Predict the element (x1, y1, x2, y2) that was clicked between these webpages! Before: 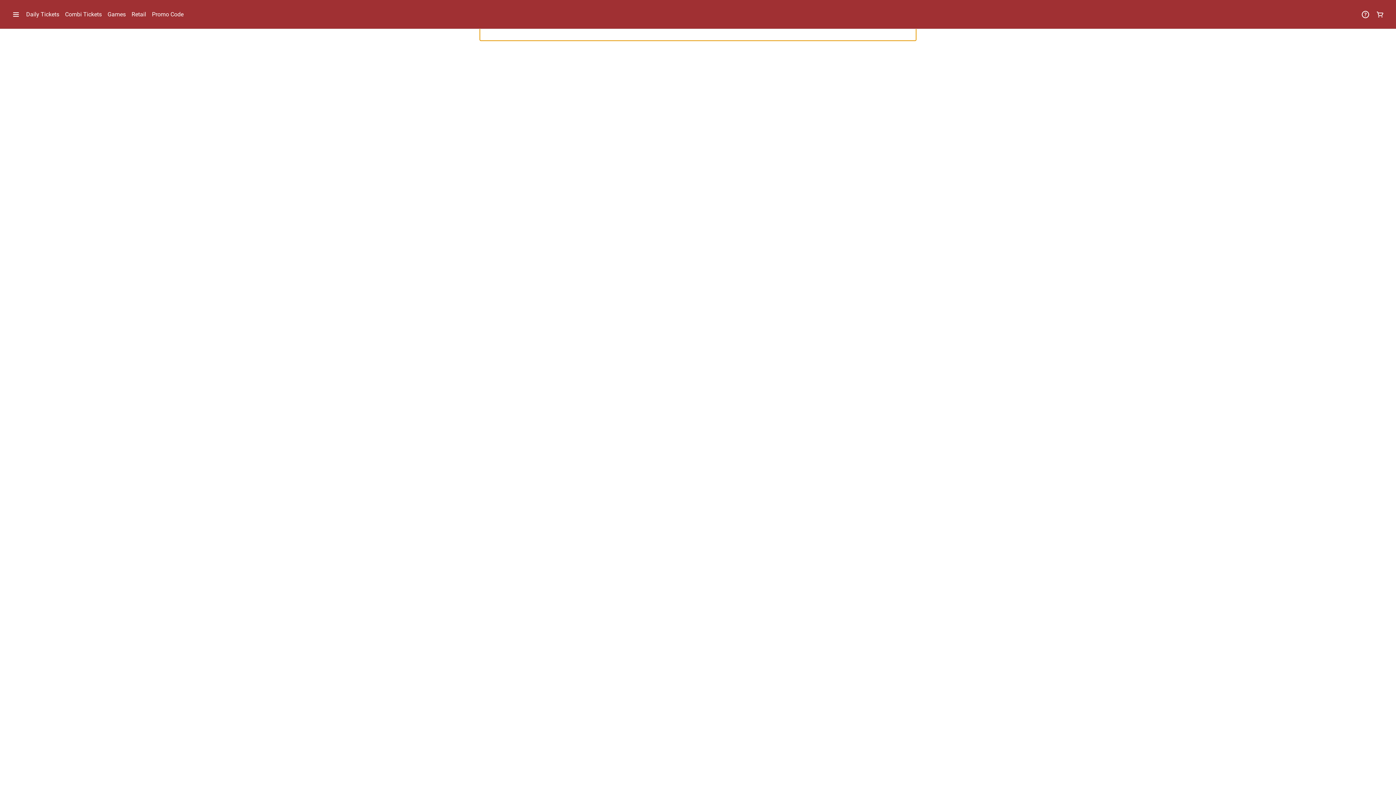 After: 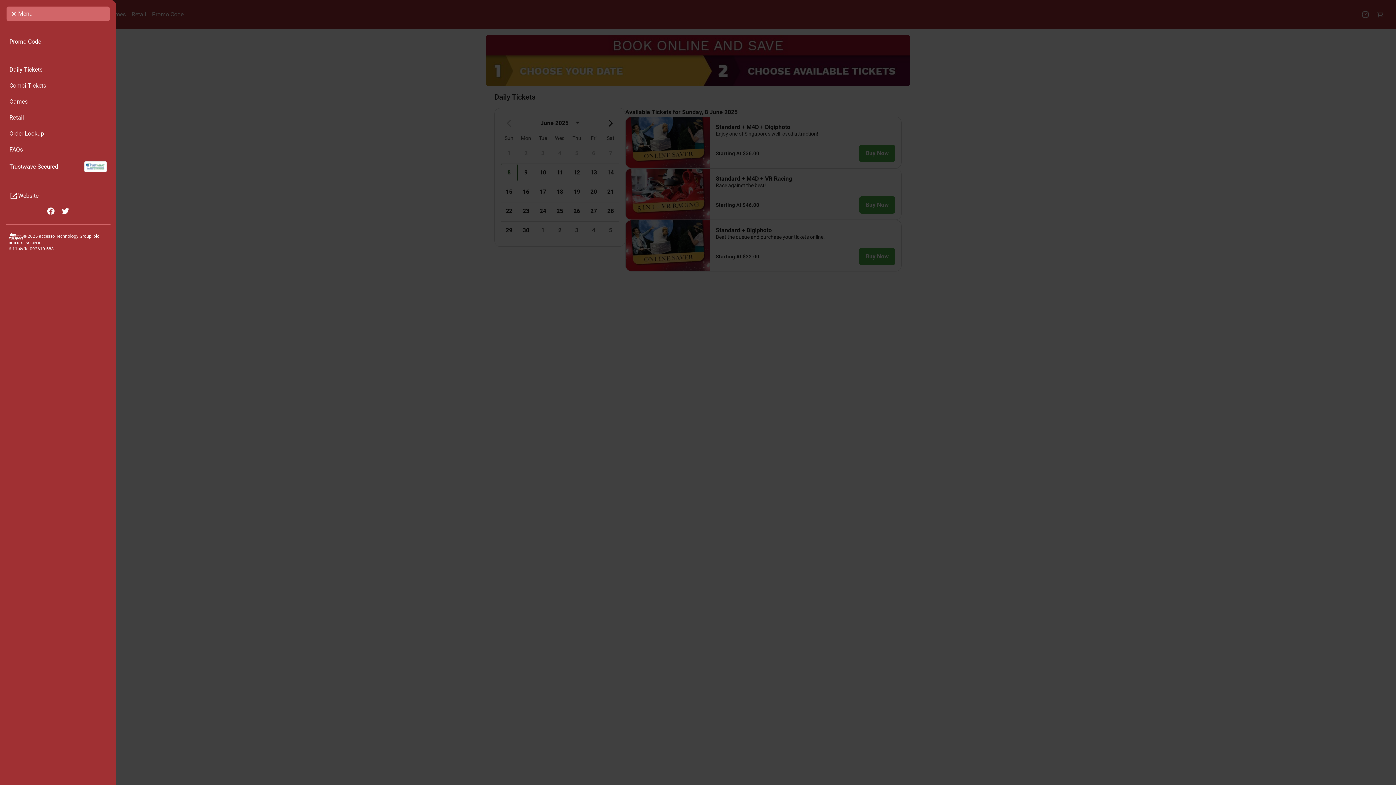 Action: label: Menu bbox: (8, 7, 23, 21)